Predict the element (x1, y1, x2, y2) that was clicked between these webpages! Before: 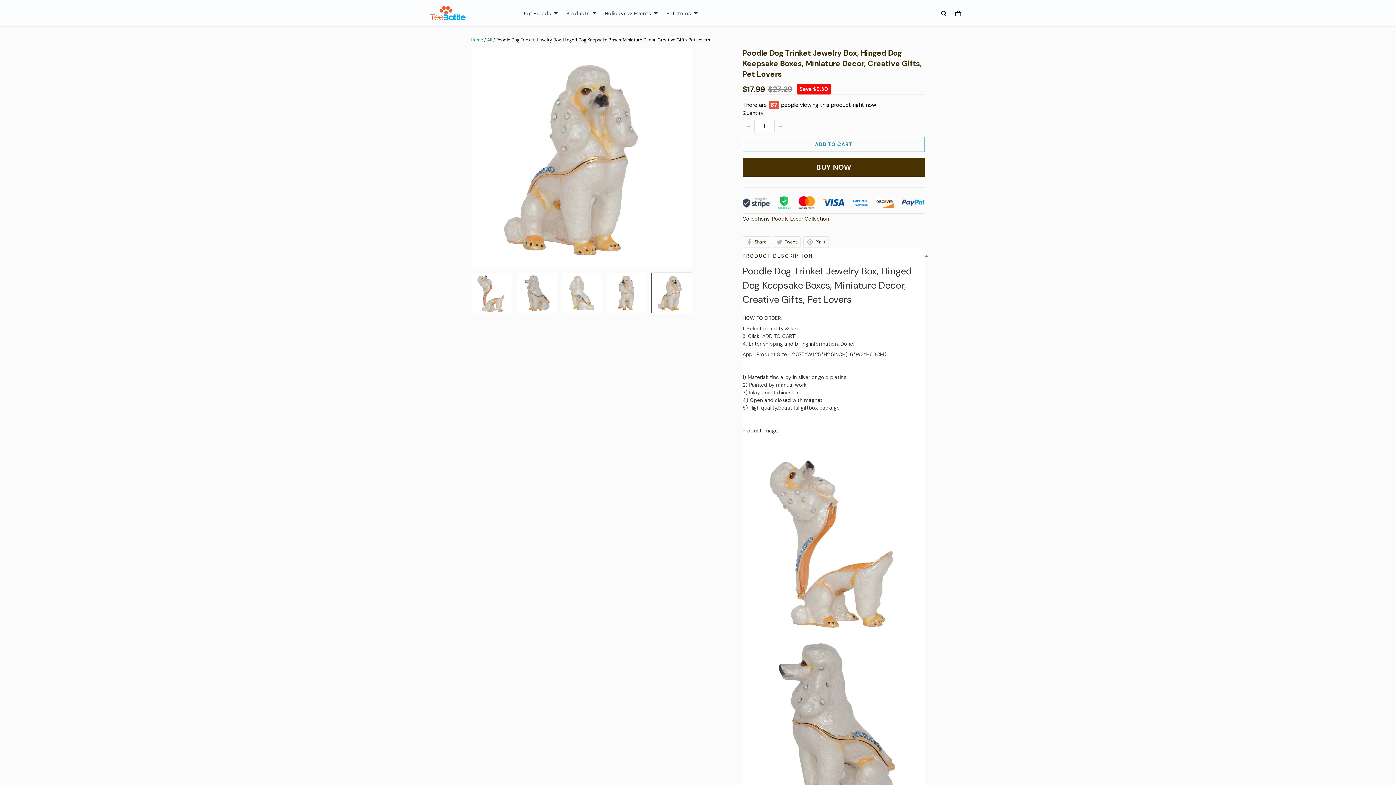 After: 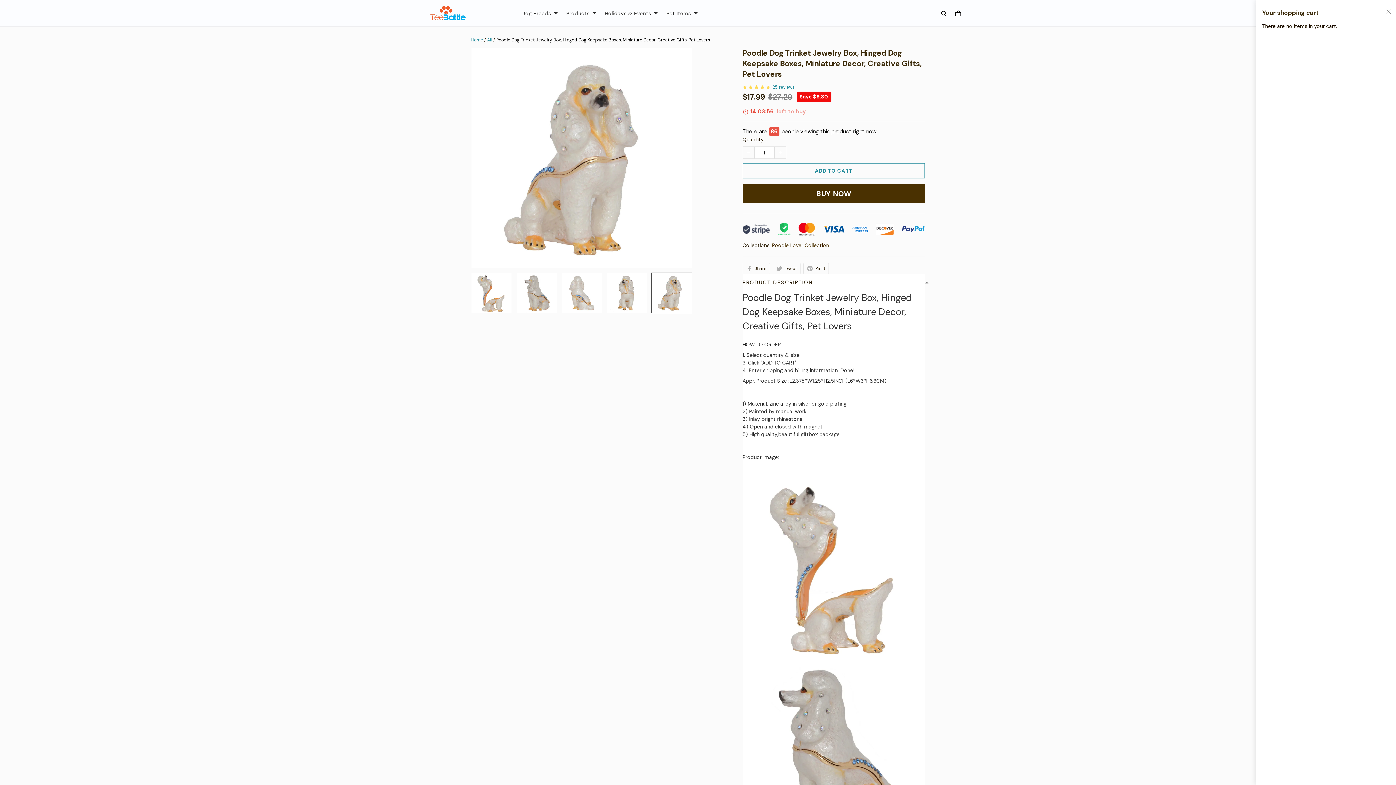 Action: bbox: (955, 9, 961, 16)